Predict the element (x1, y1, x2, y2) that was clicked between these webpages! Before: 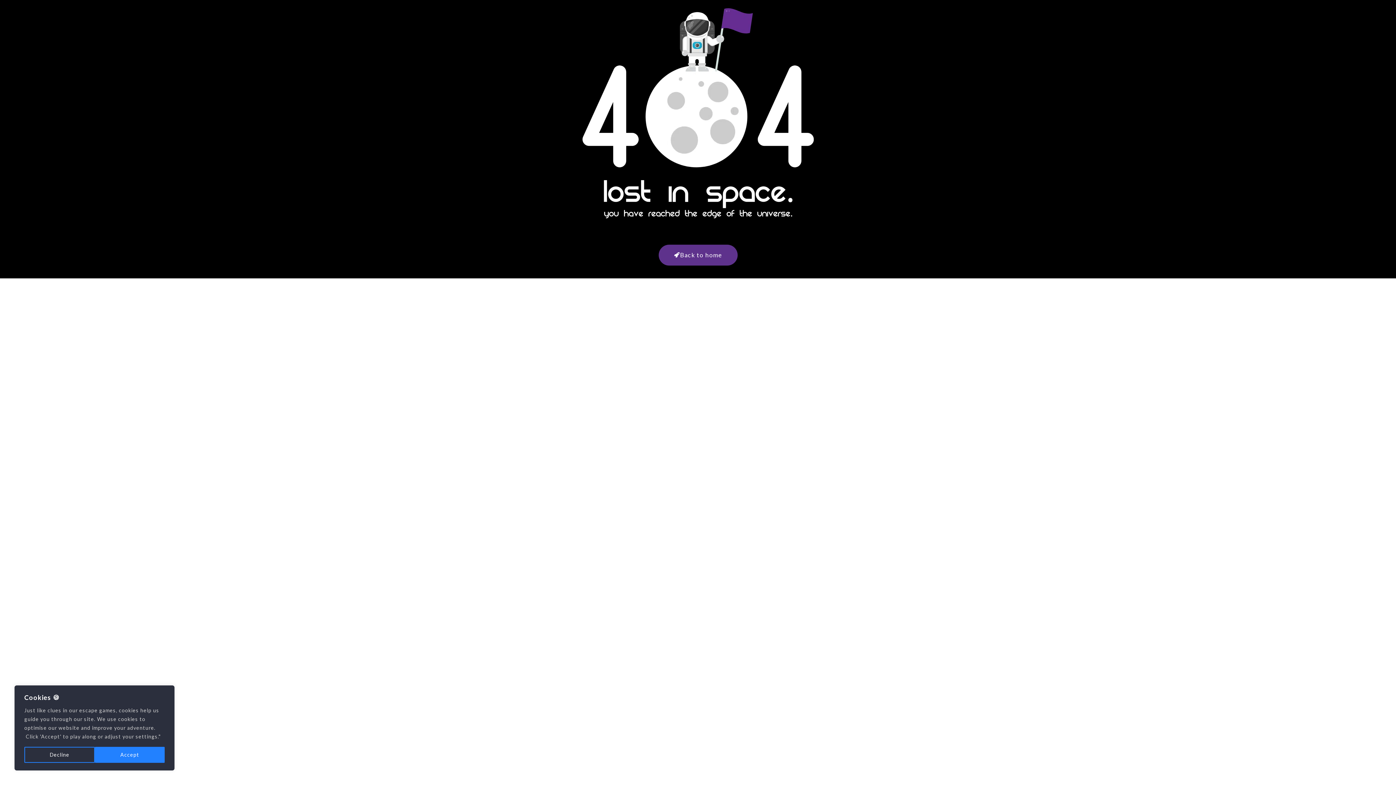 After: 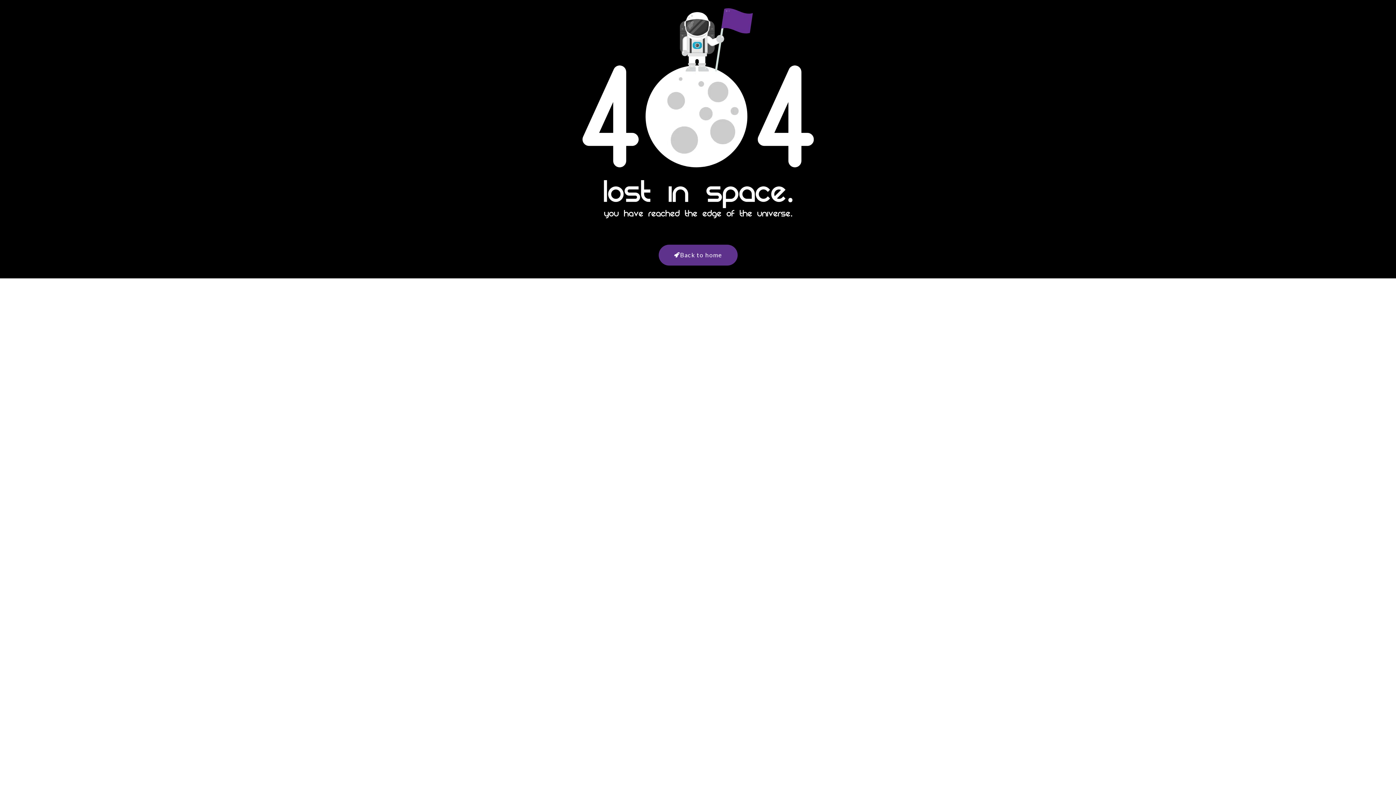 Action: bbox: (94, 747, 164, 763) label: Accept